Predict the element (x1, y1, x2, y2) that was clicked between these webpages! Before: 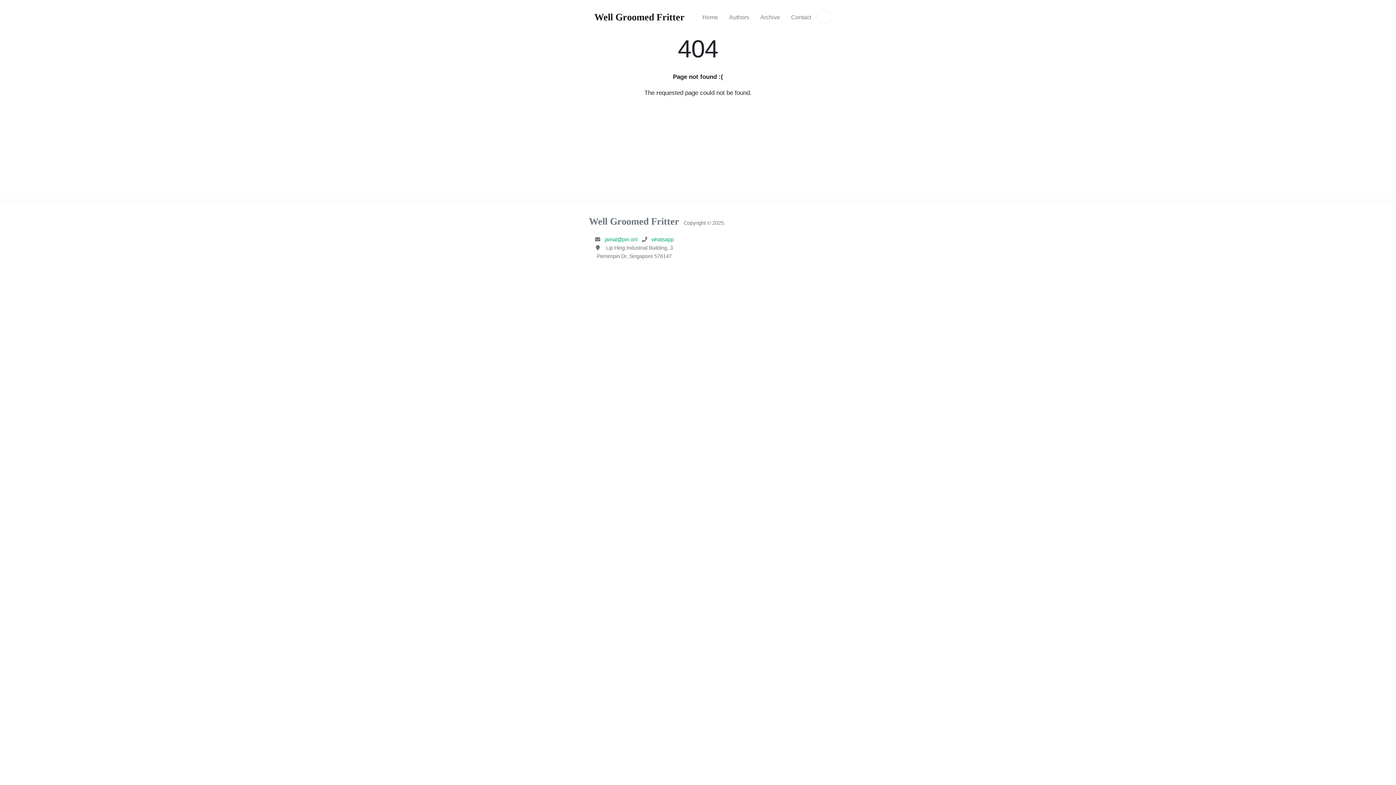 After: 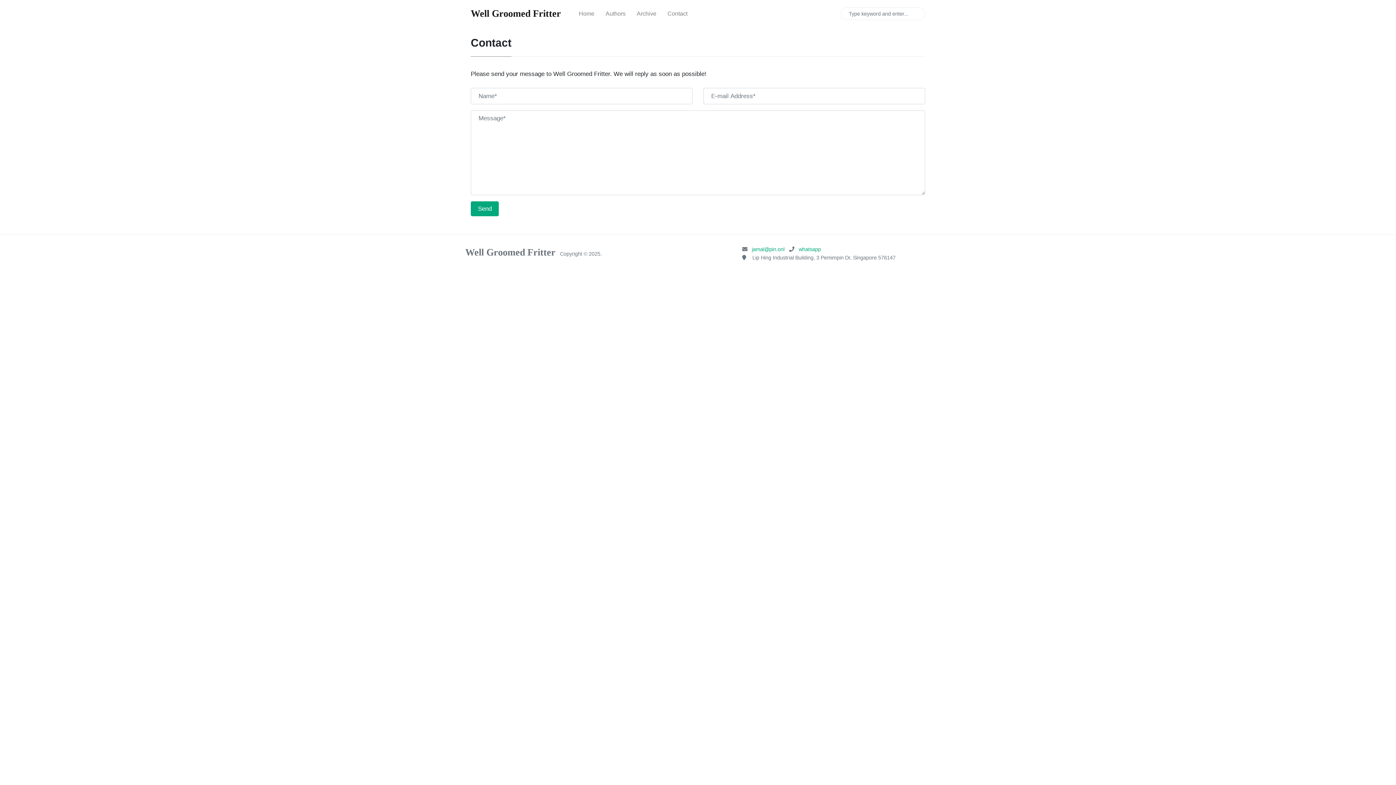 Action: bbox: (785, 7, 816, 26) label: Contact